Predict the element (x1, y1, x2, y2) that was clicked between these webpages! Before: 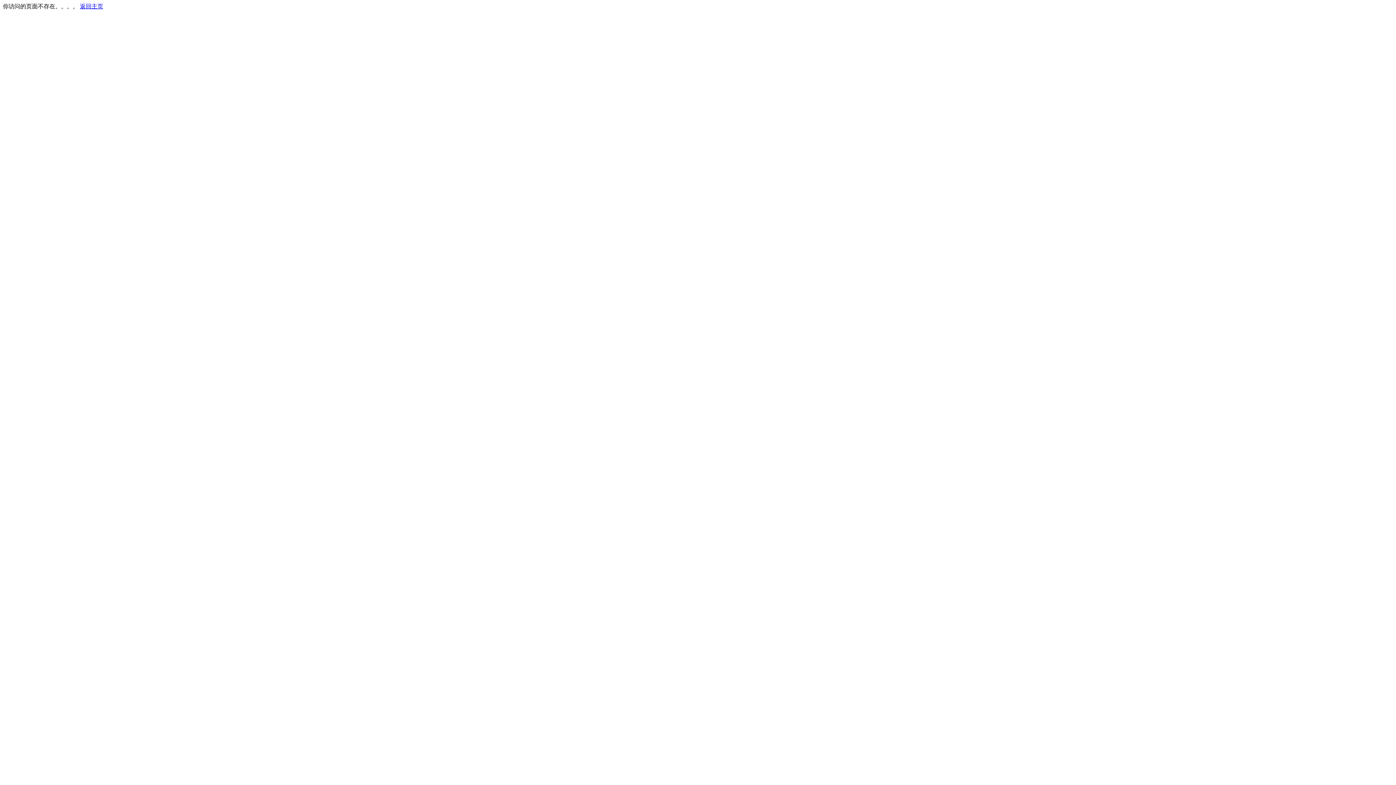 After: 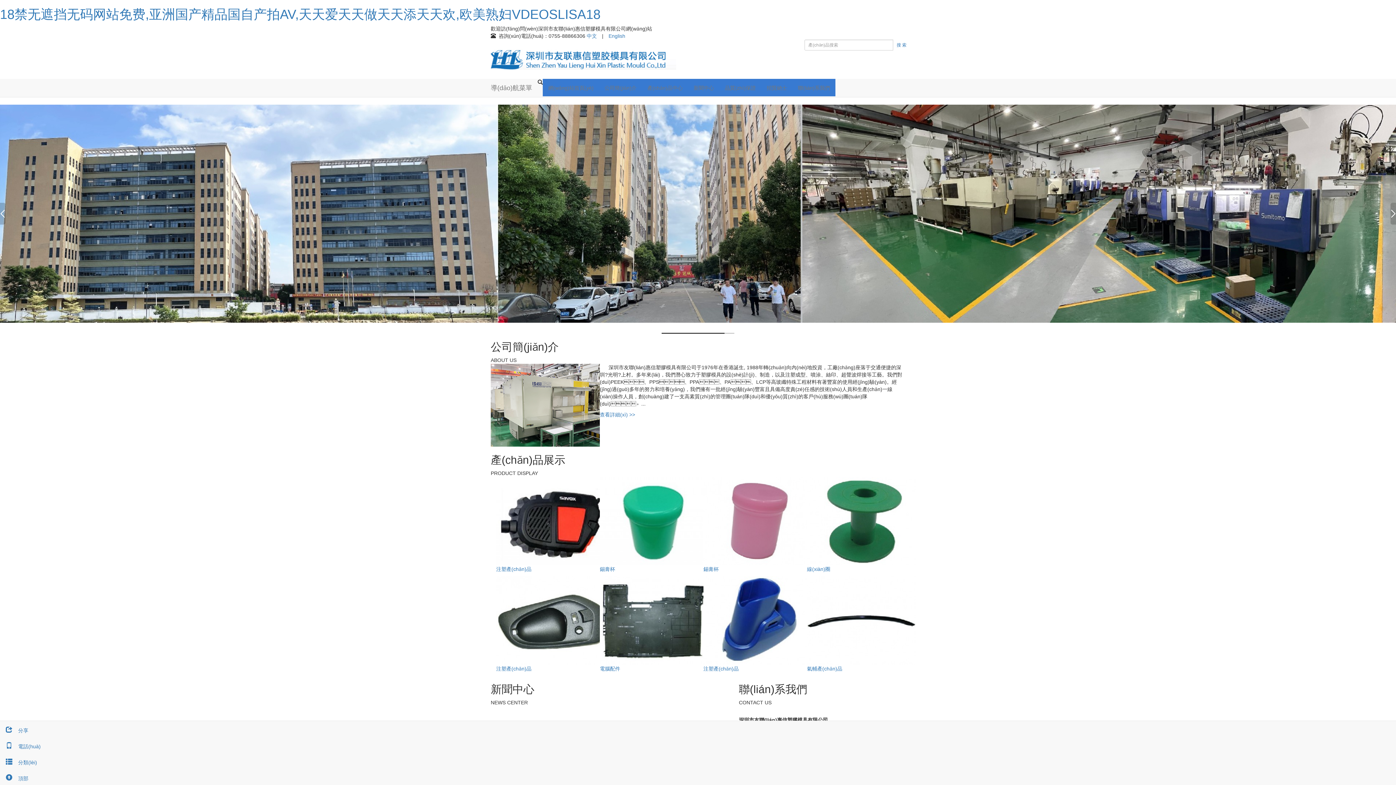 Action: label: 返回主页 bbox: (80, 3, 103, 9)